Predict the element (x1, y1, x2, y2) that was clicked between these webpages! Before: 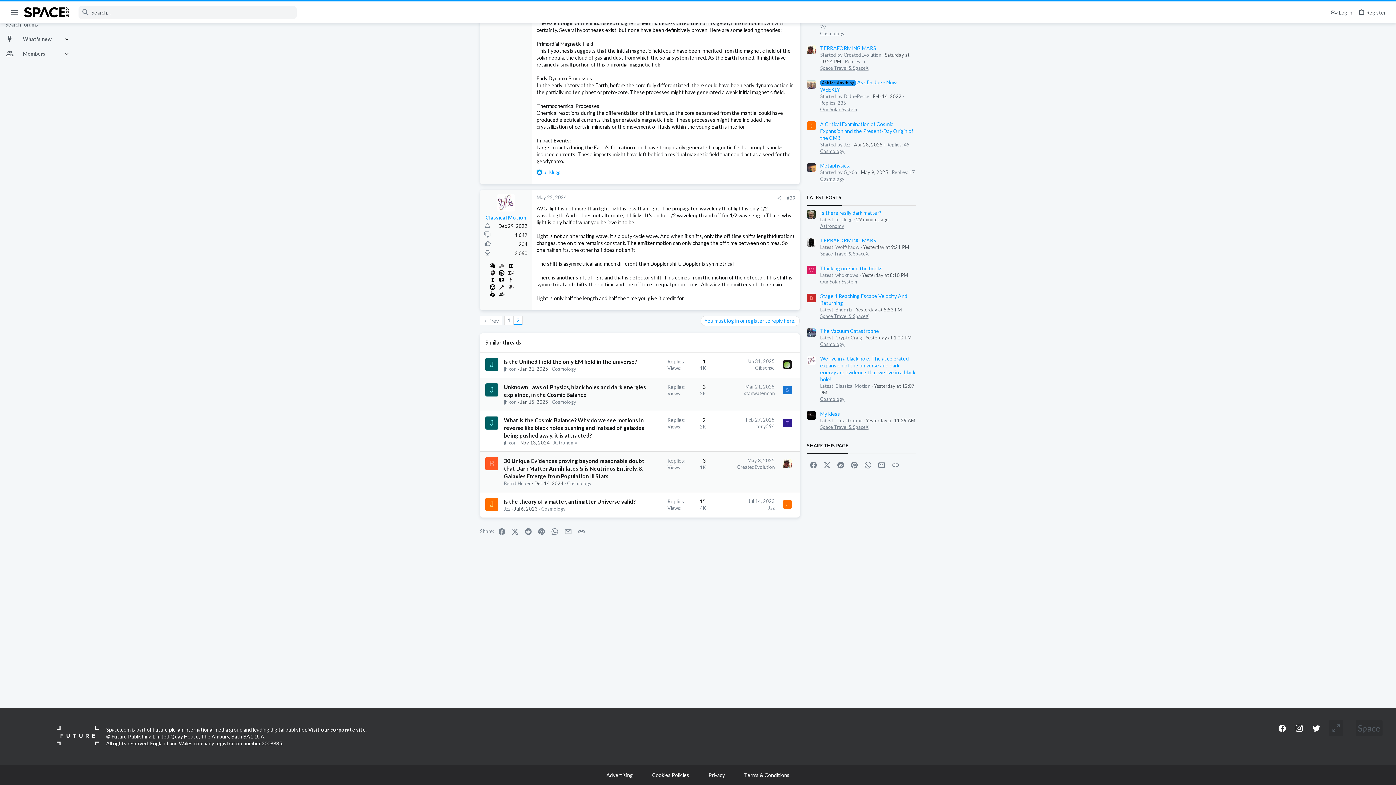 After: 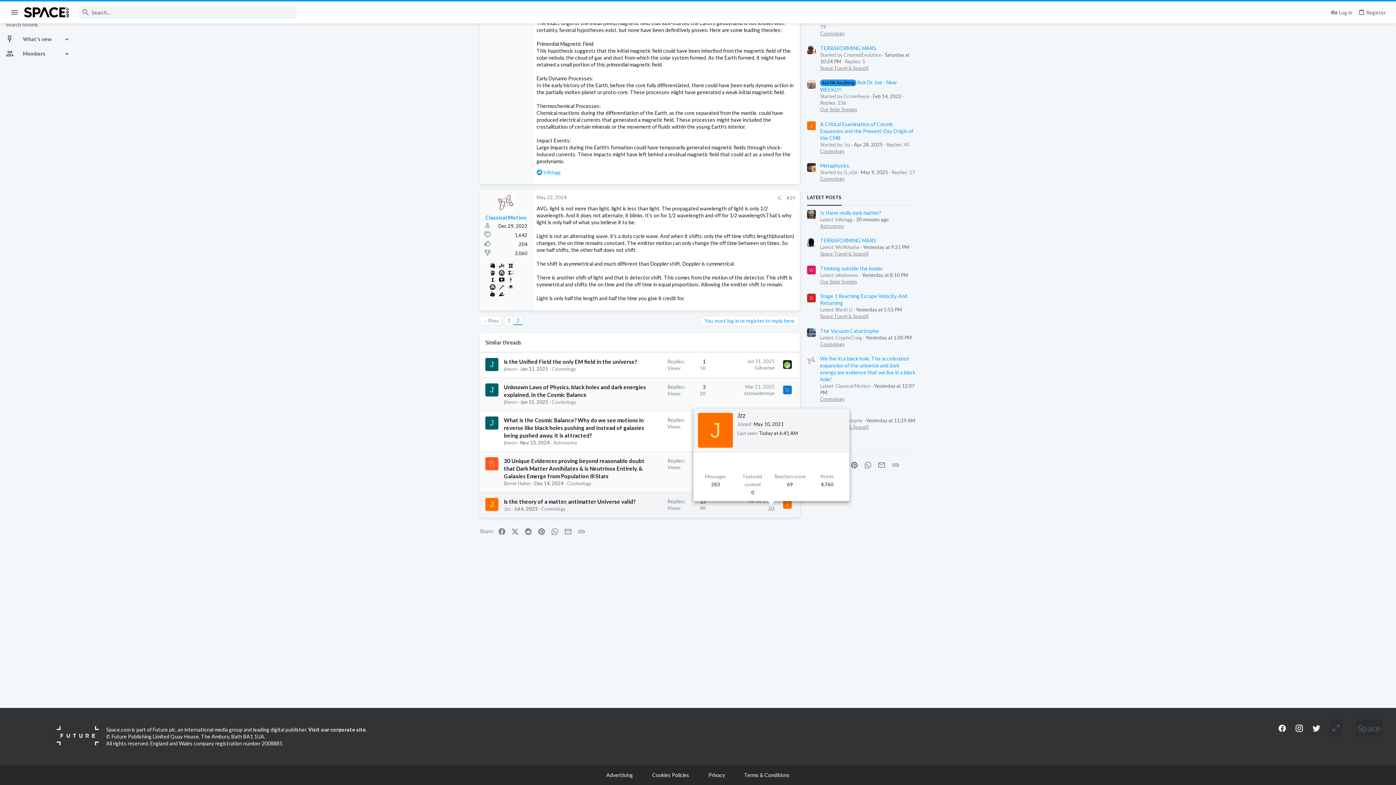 Action: bbox: (768, 505, 774, 510) label: Jzz